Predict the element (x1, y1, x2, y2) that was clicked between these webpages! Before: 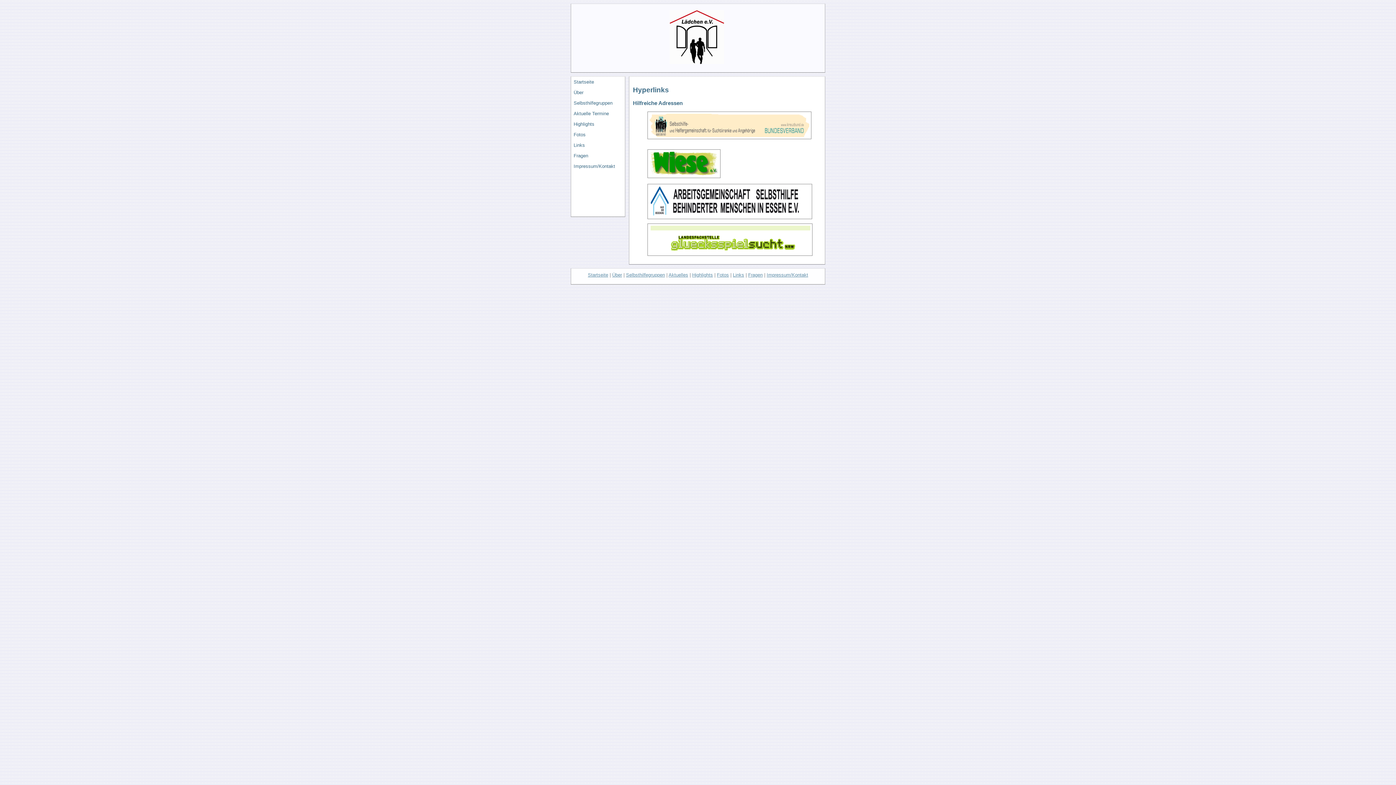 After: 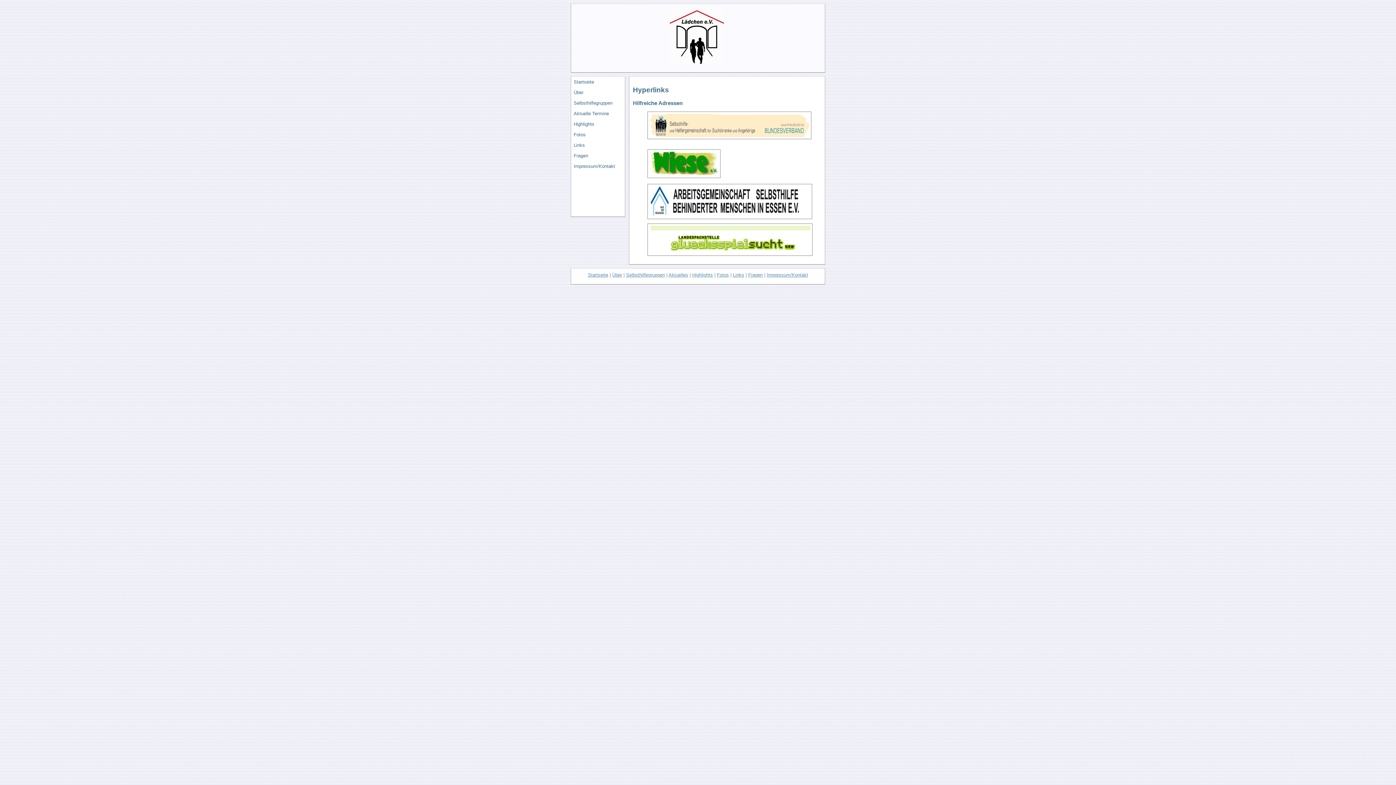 Action: bbox: (647, 134, 811, 140)